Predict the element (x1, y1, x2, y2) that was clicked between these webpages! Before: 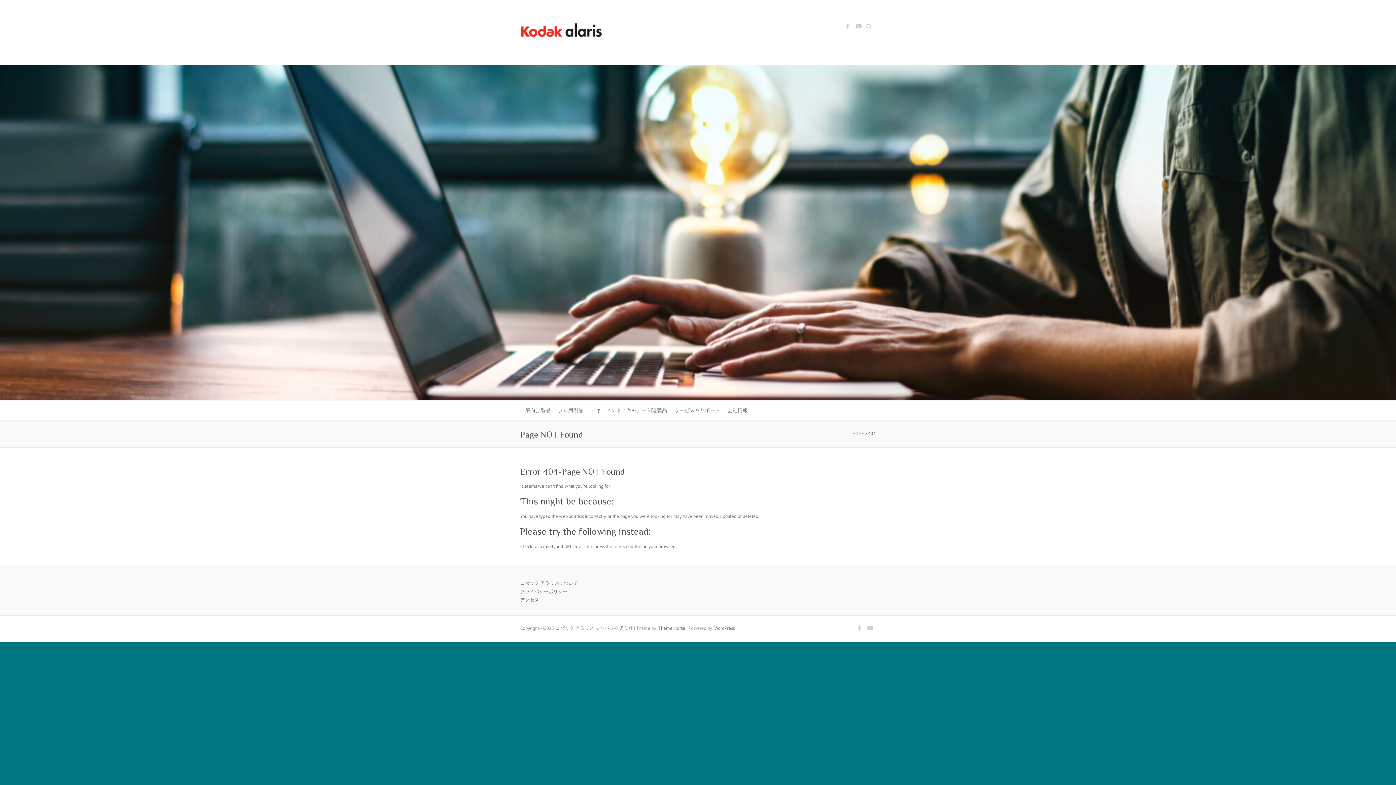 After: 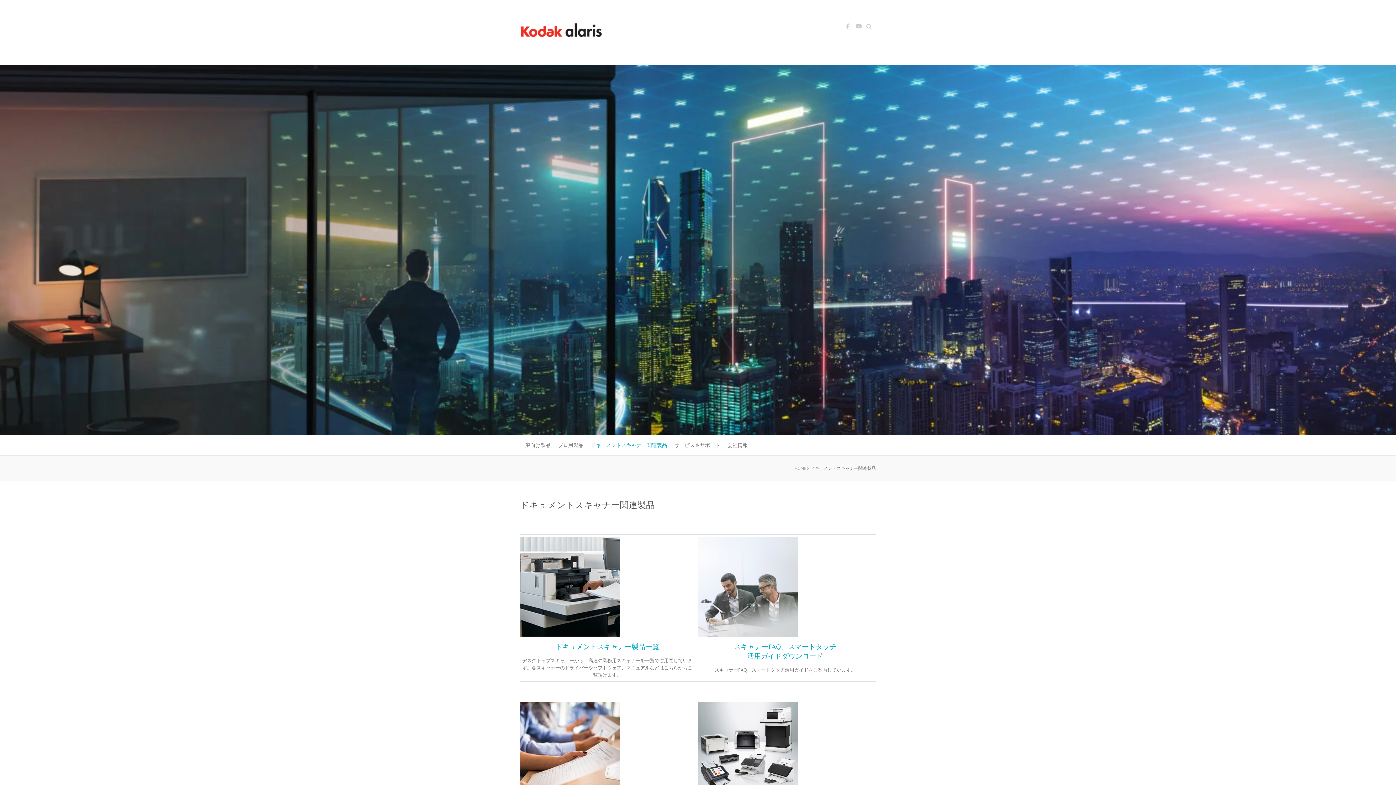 Action: label: ドキュメントスキャナー関連製品 bbox: (590, 400, 667, 420)